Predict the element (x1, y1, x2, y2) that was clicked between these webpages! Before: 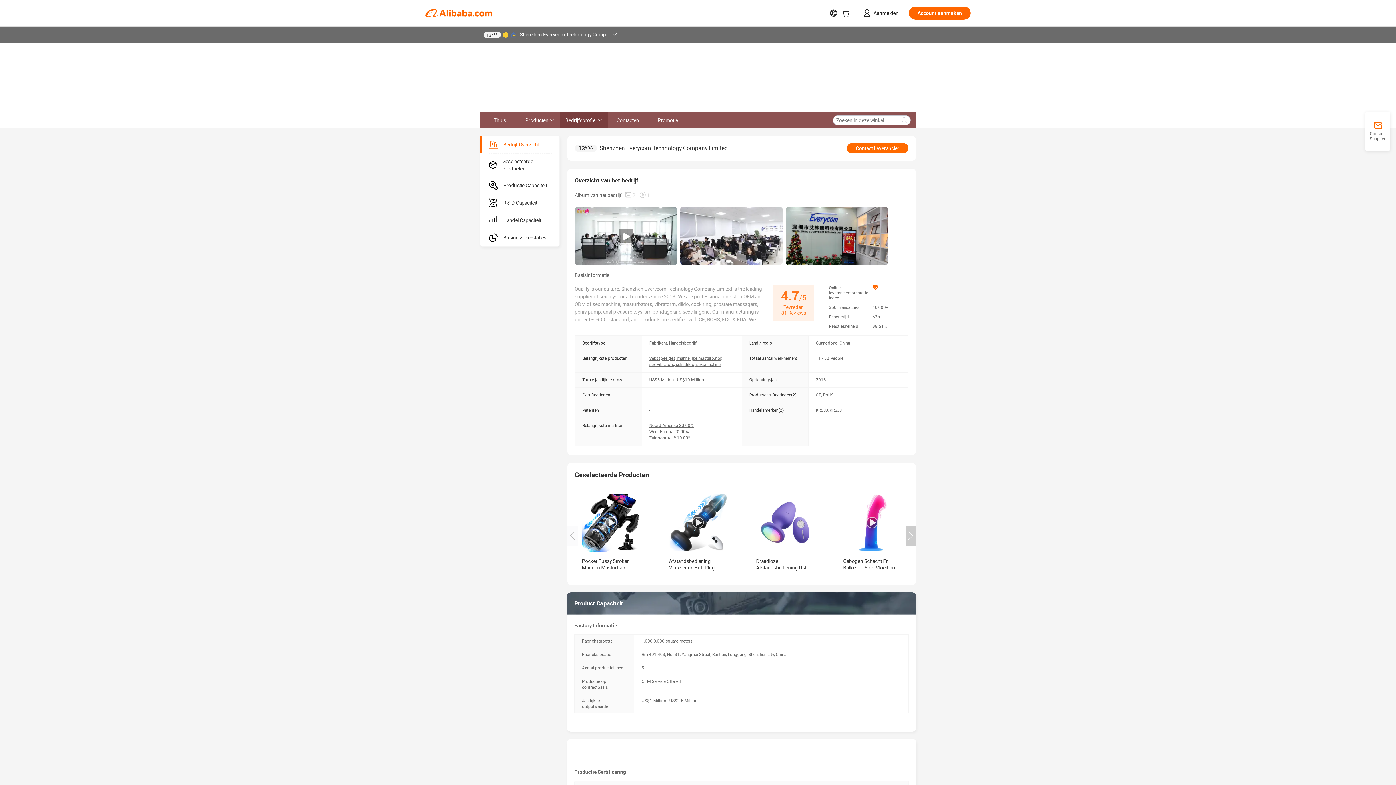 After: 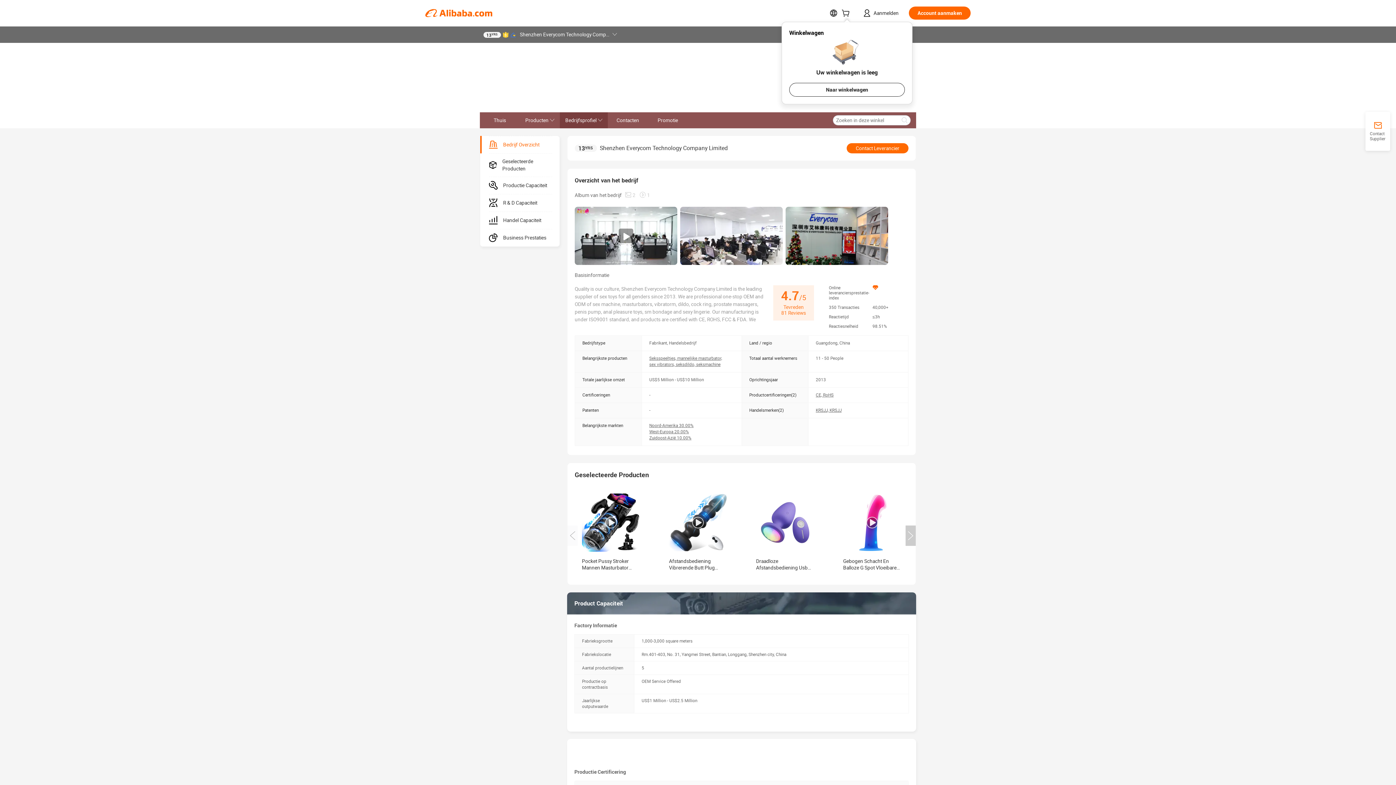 Action: bbox: (841, 11, 852, 17)